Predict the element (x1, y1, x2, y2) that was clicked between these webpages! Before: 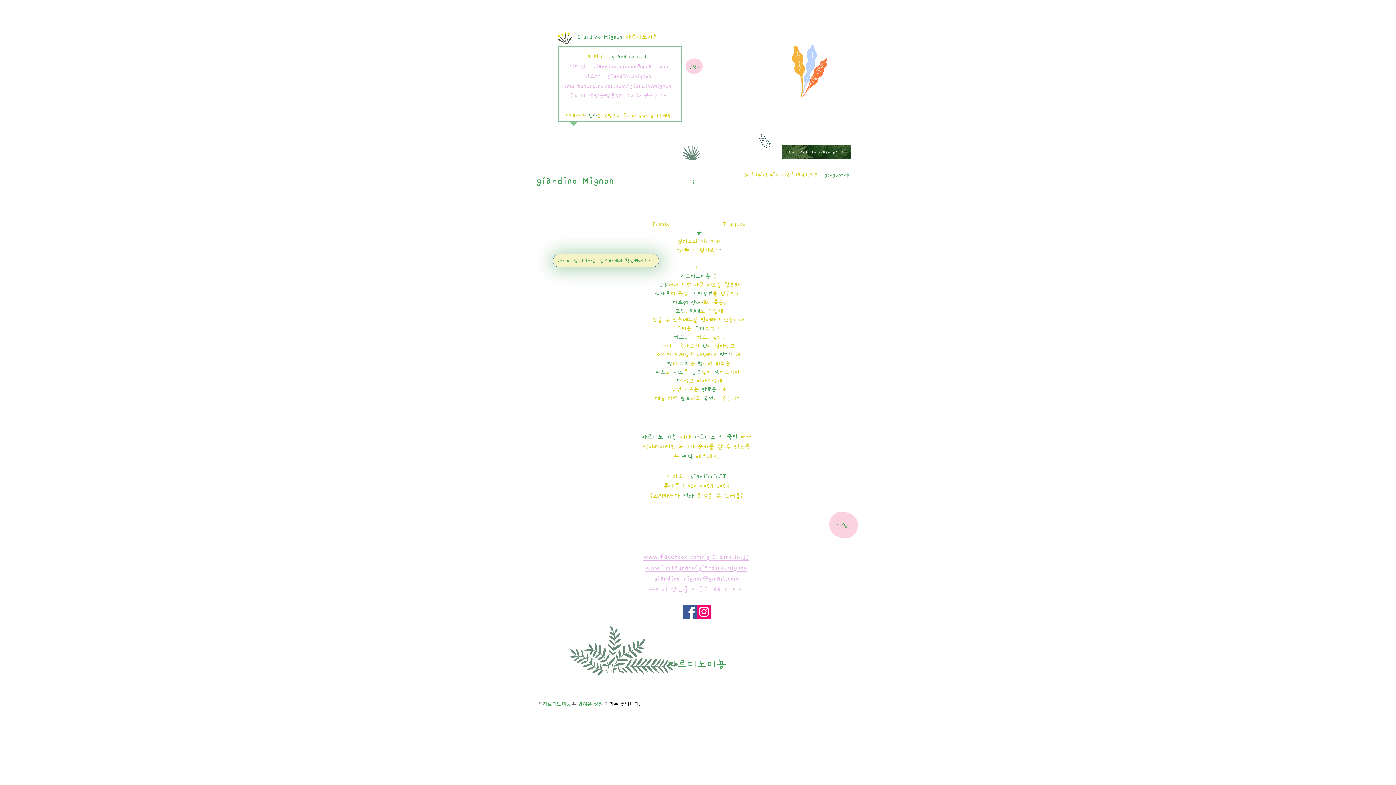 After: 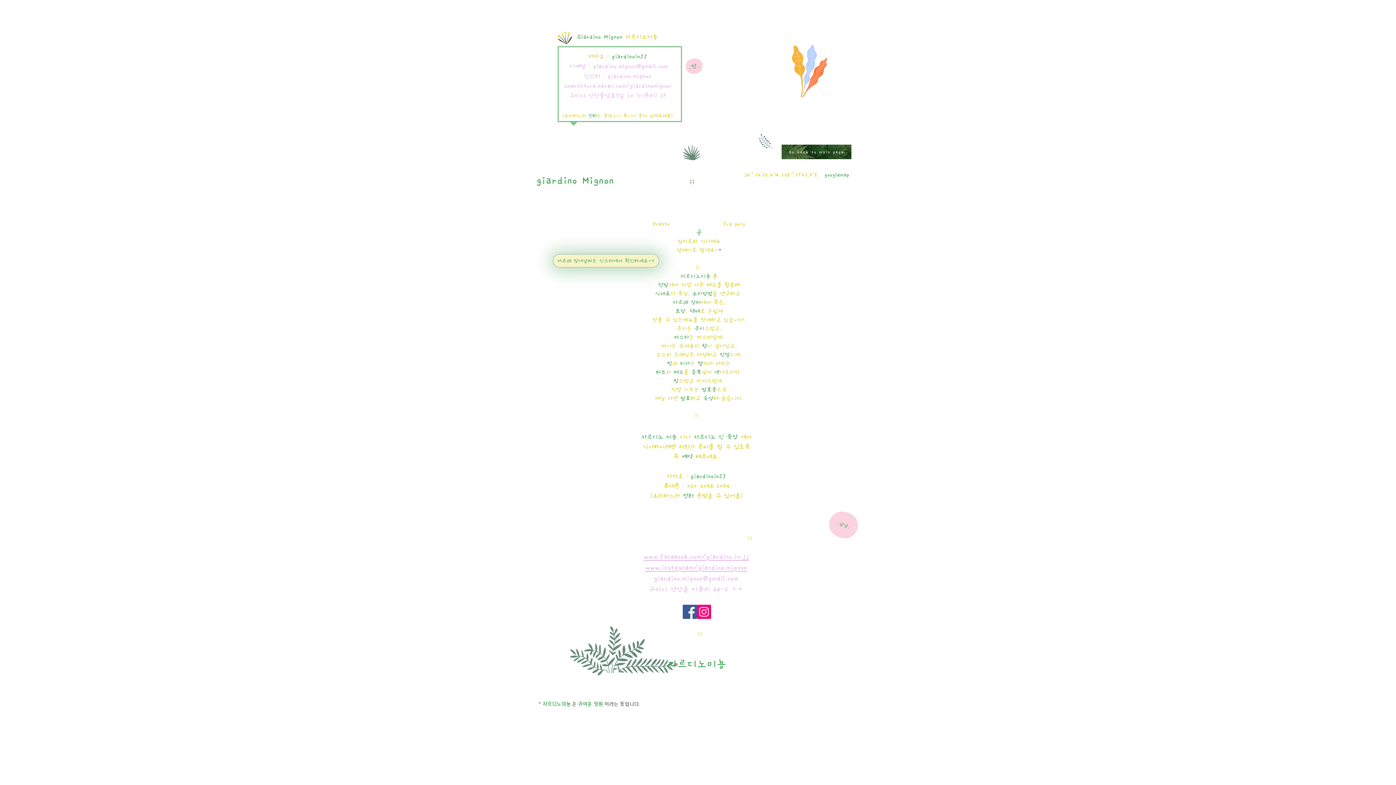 Action: bbox: (553, 254, 659, 267) label: 마르쉐 참여날짜는 인스타에서 확인하세요~*